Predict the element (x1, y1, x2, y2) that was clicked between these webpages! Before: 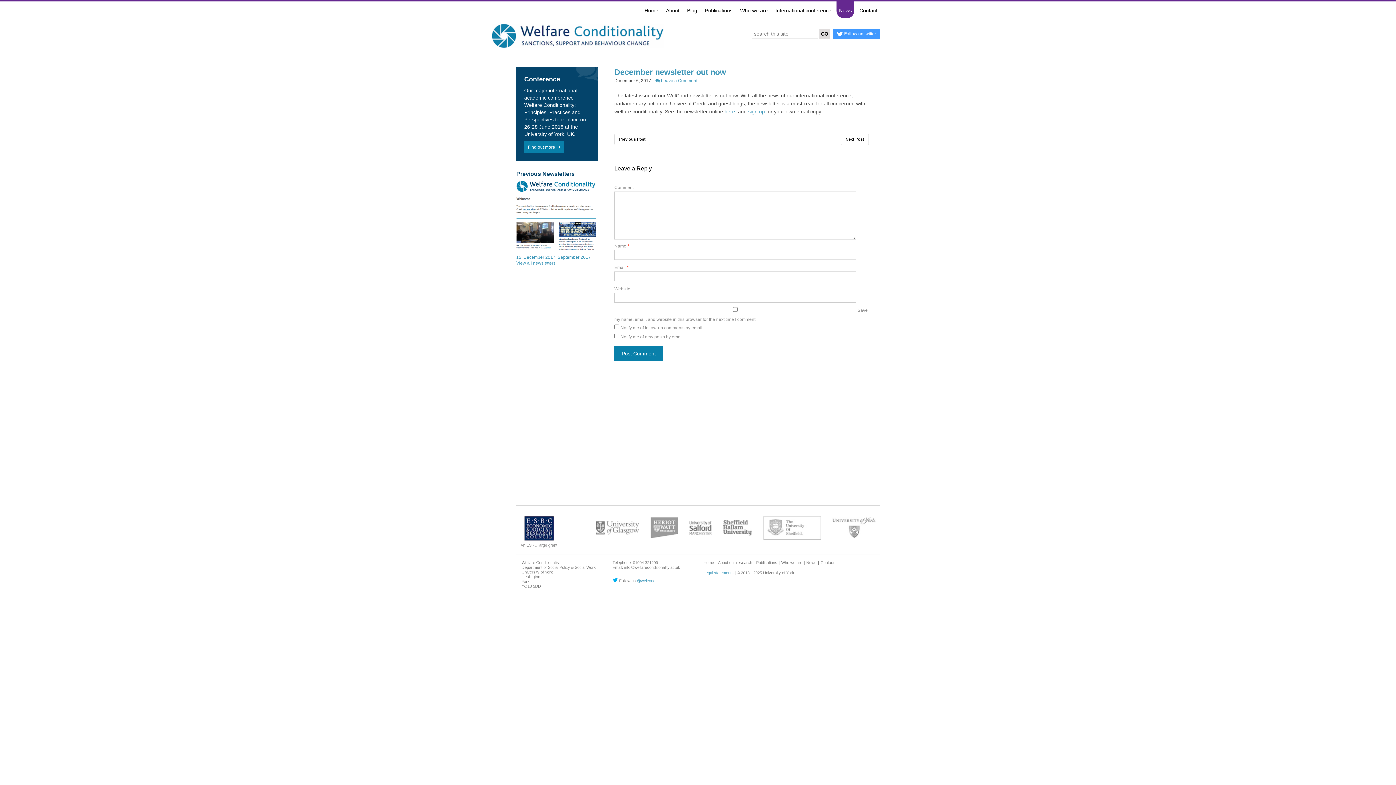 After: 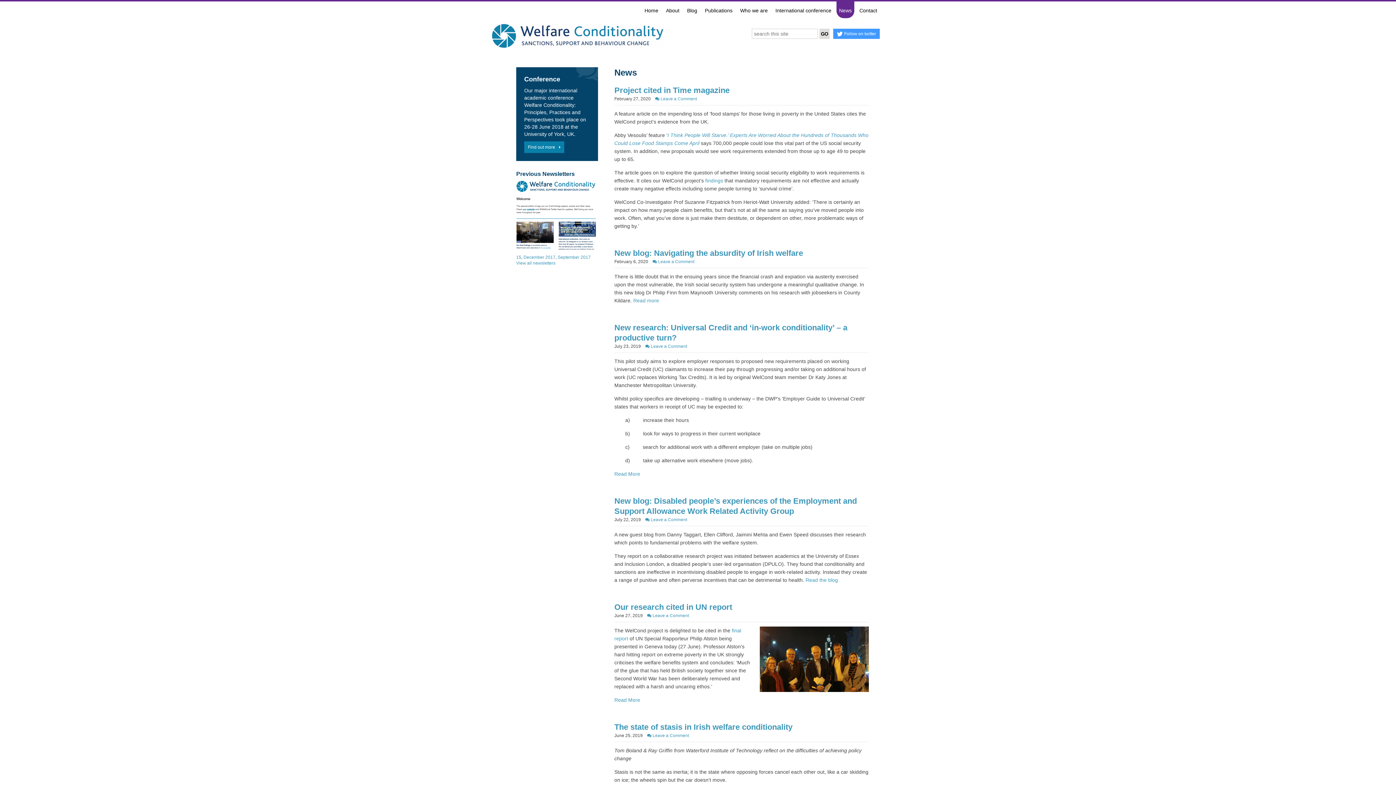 Action: bbox: (836, 1, 854, 18) label: News